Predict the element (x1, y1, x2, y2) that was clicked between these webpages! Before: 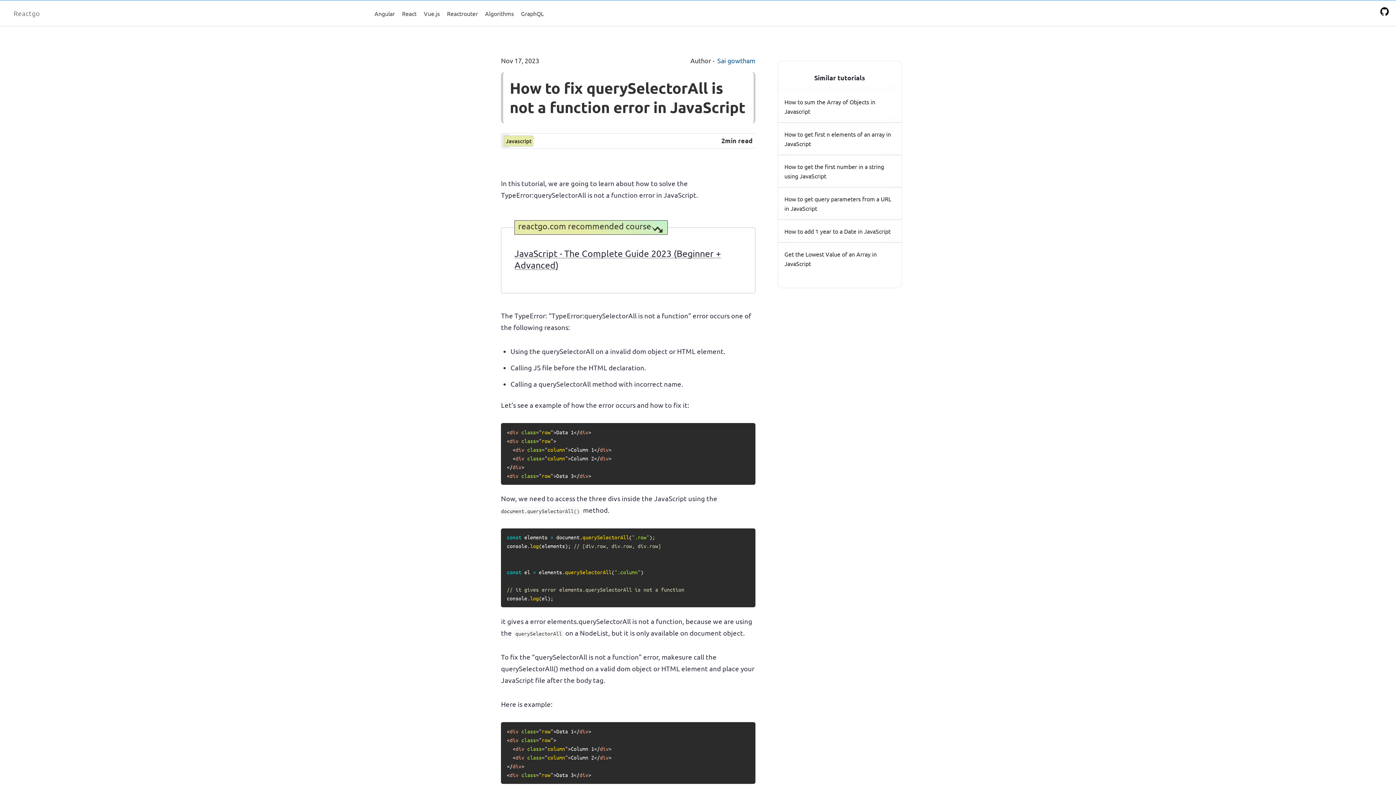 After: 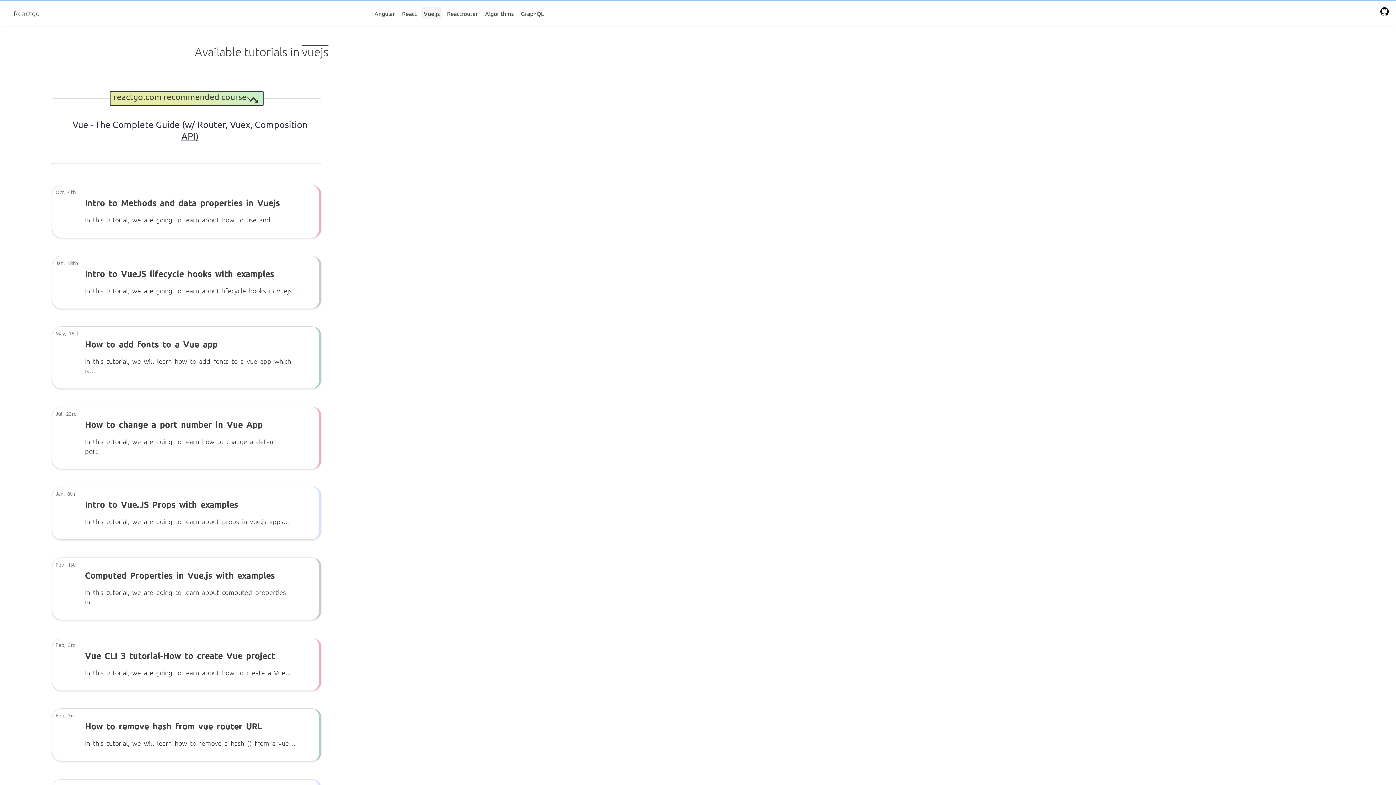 Action: bbox: (421, 7, 442, 19) label: Vue.js